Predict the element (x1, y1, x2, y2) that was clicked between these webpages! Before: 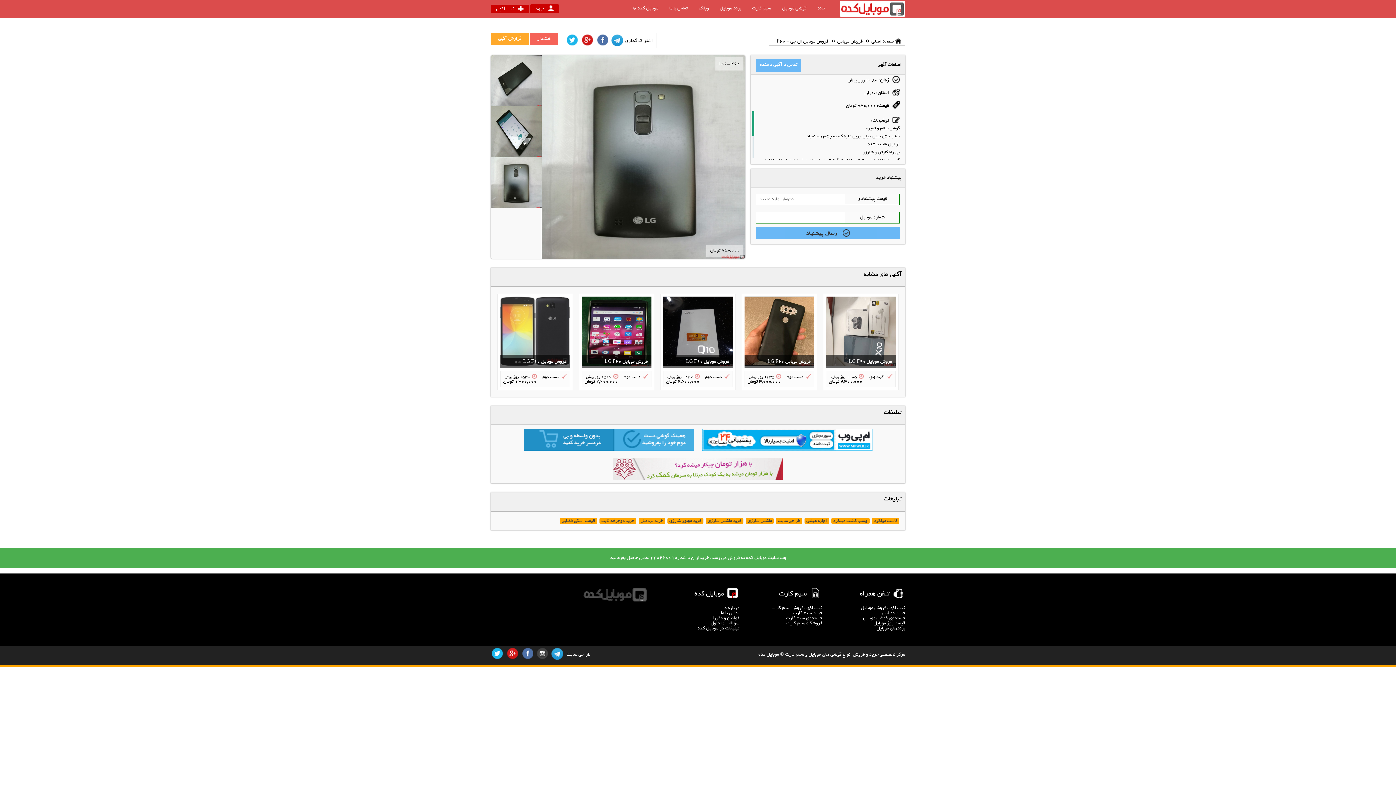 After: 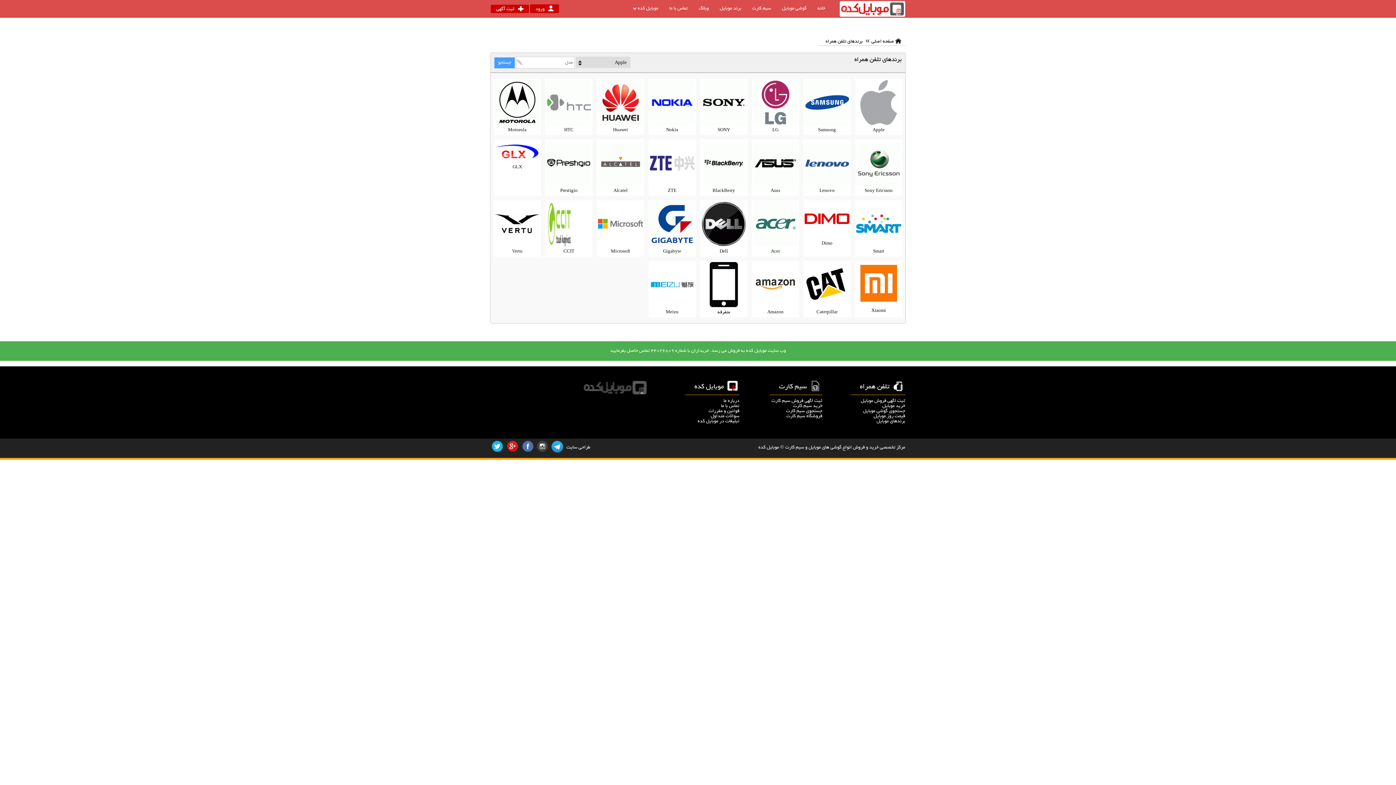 Action: bbox: (873, 621, 905, 626) label: قیمت روز موبایل